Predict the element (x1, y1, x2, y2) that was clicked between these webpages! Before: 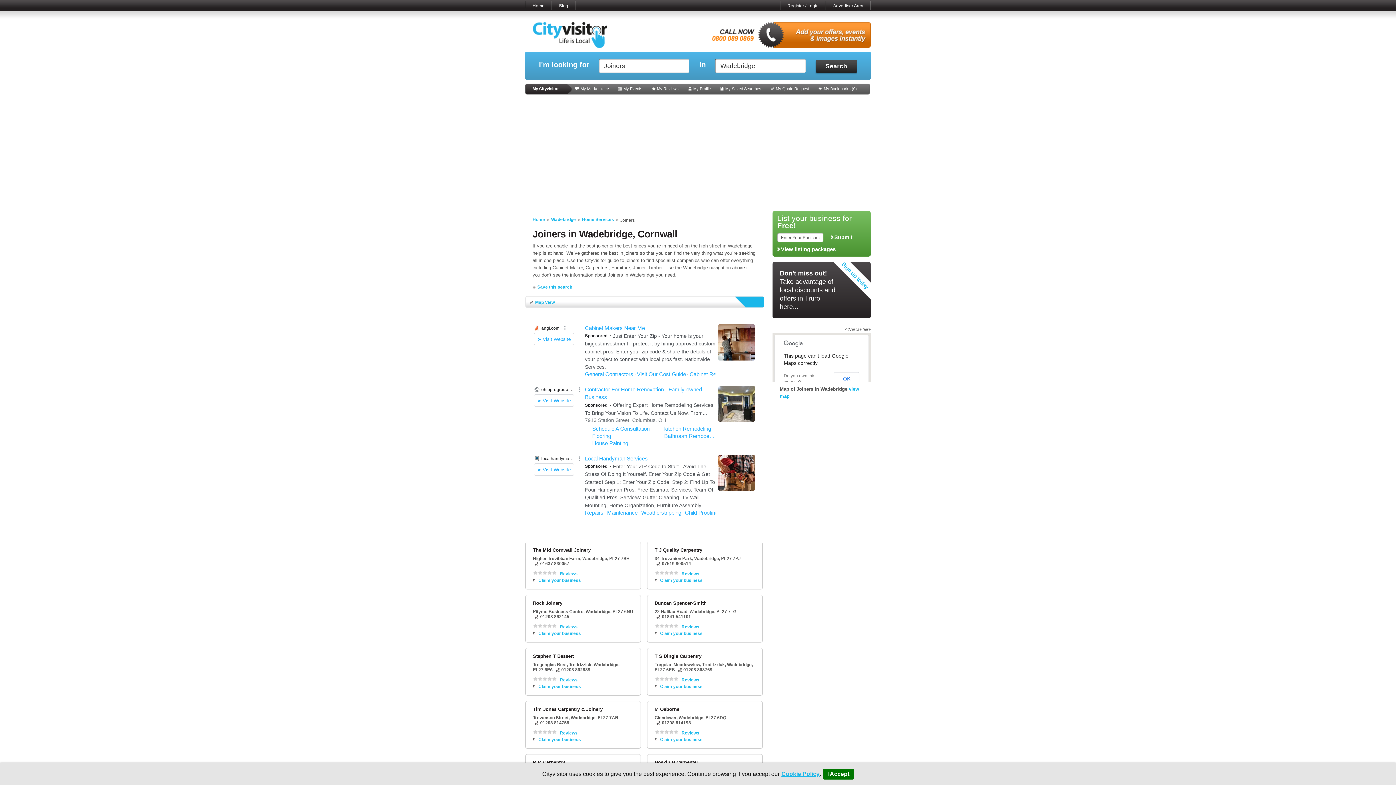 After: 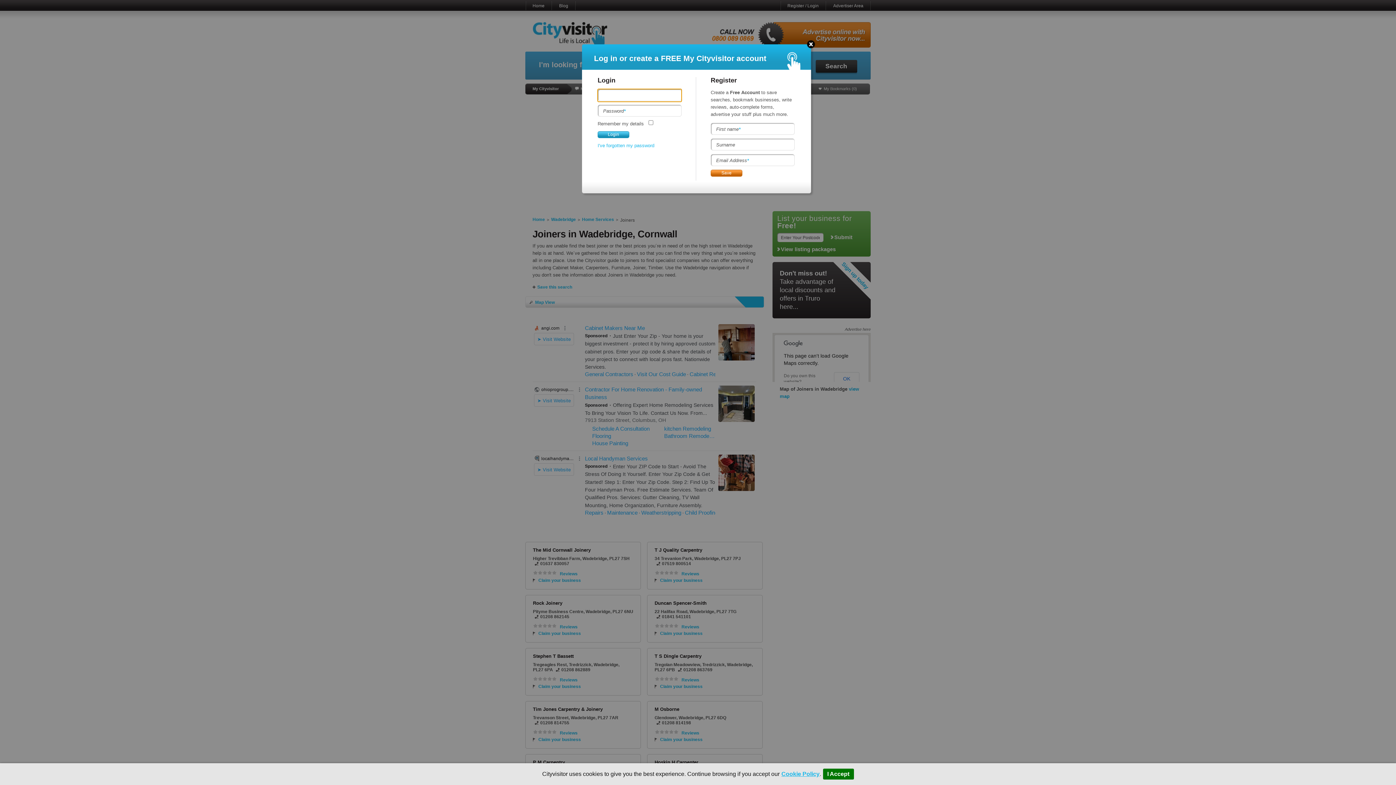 Action: bbox: (616, 86, 642, 90) label: My Events